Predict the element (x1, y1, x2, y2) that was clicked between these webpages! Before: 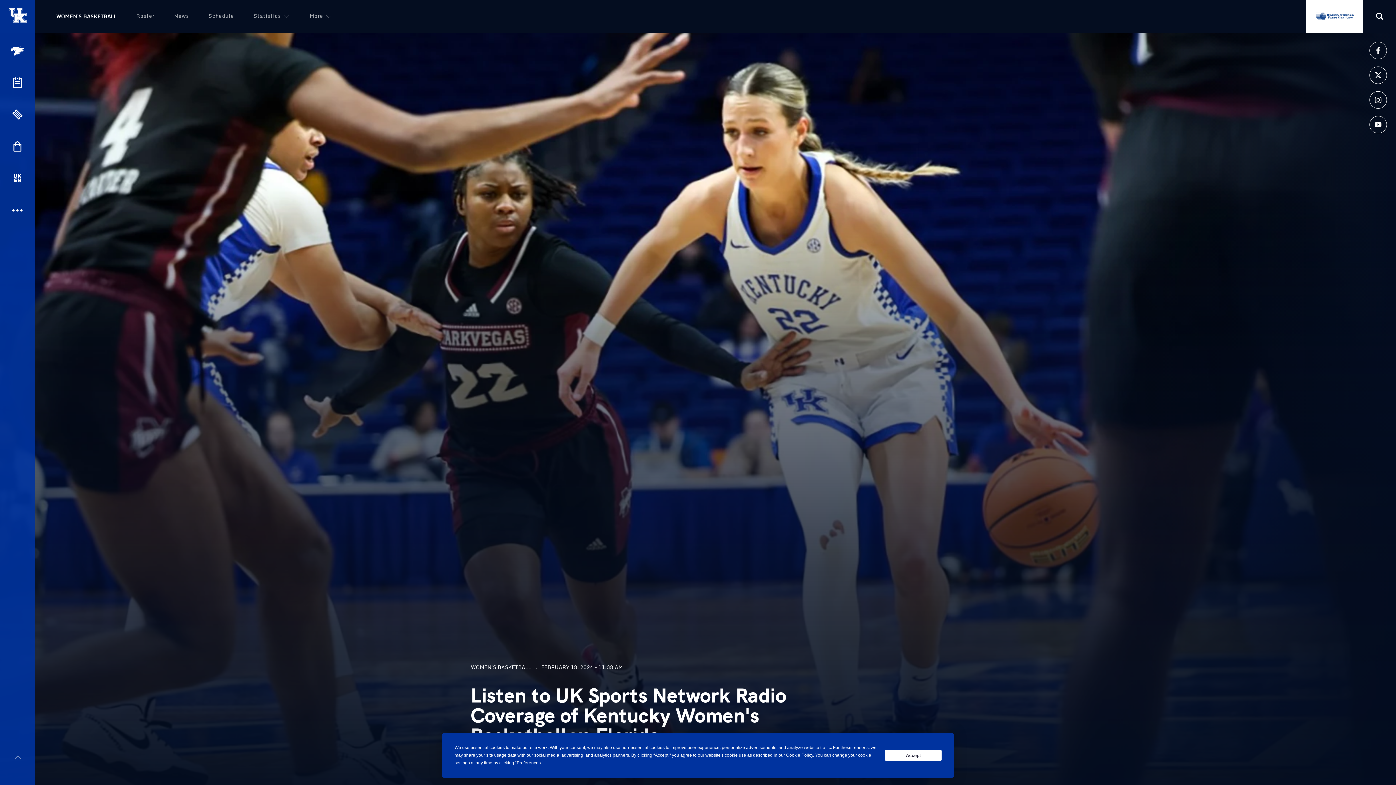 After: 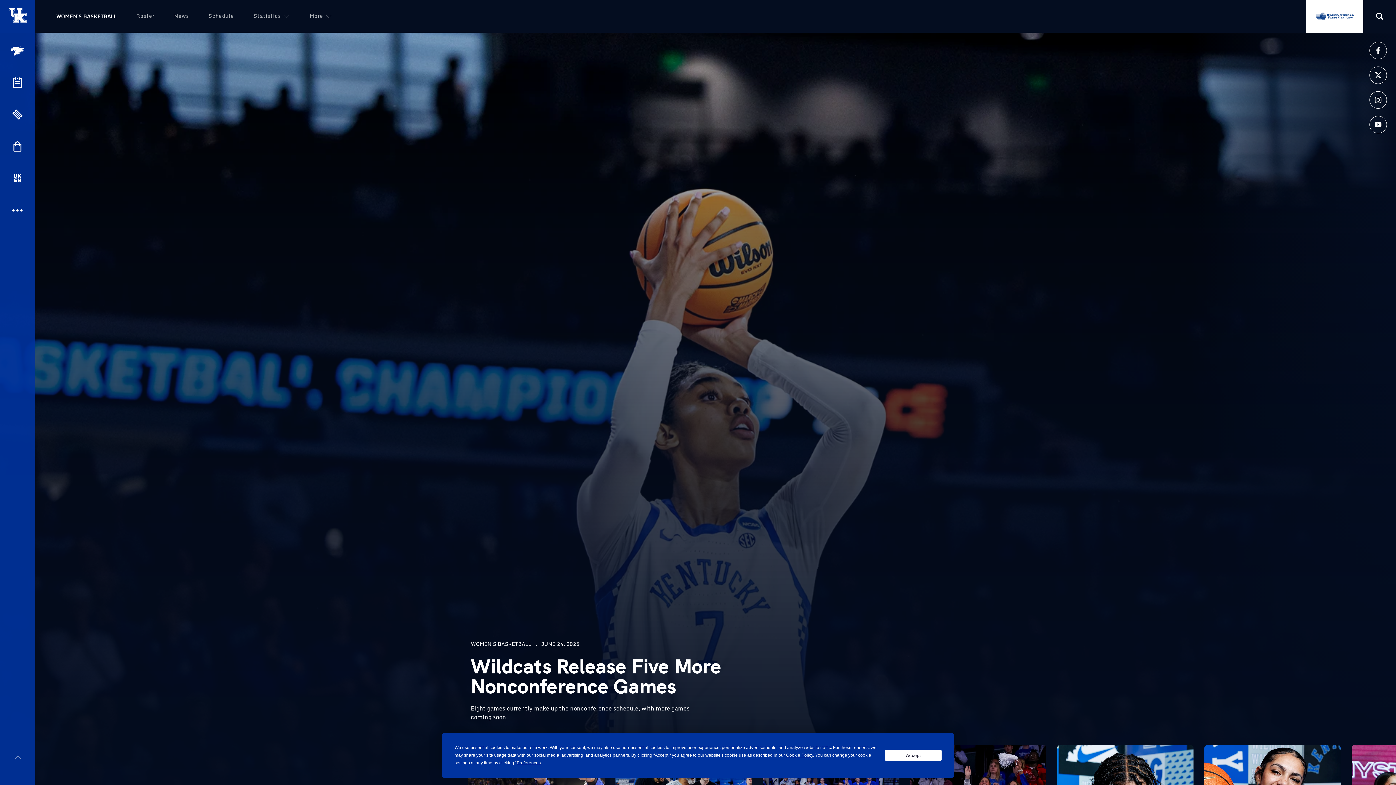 Action: bbox: (56, 12, 116, 20) label: WOMEN'S BASKETBALL